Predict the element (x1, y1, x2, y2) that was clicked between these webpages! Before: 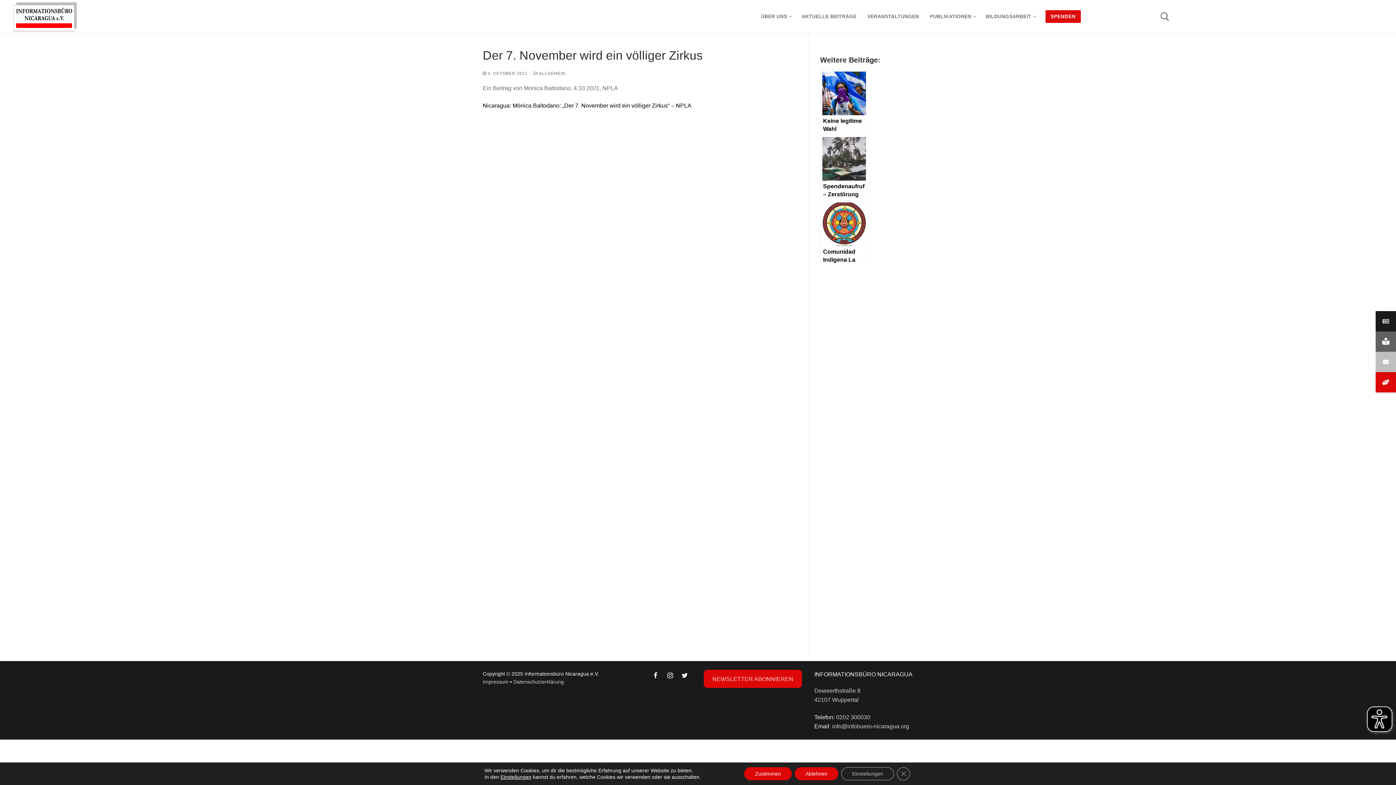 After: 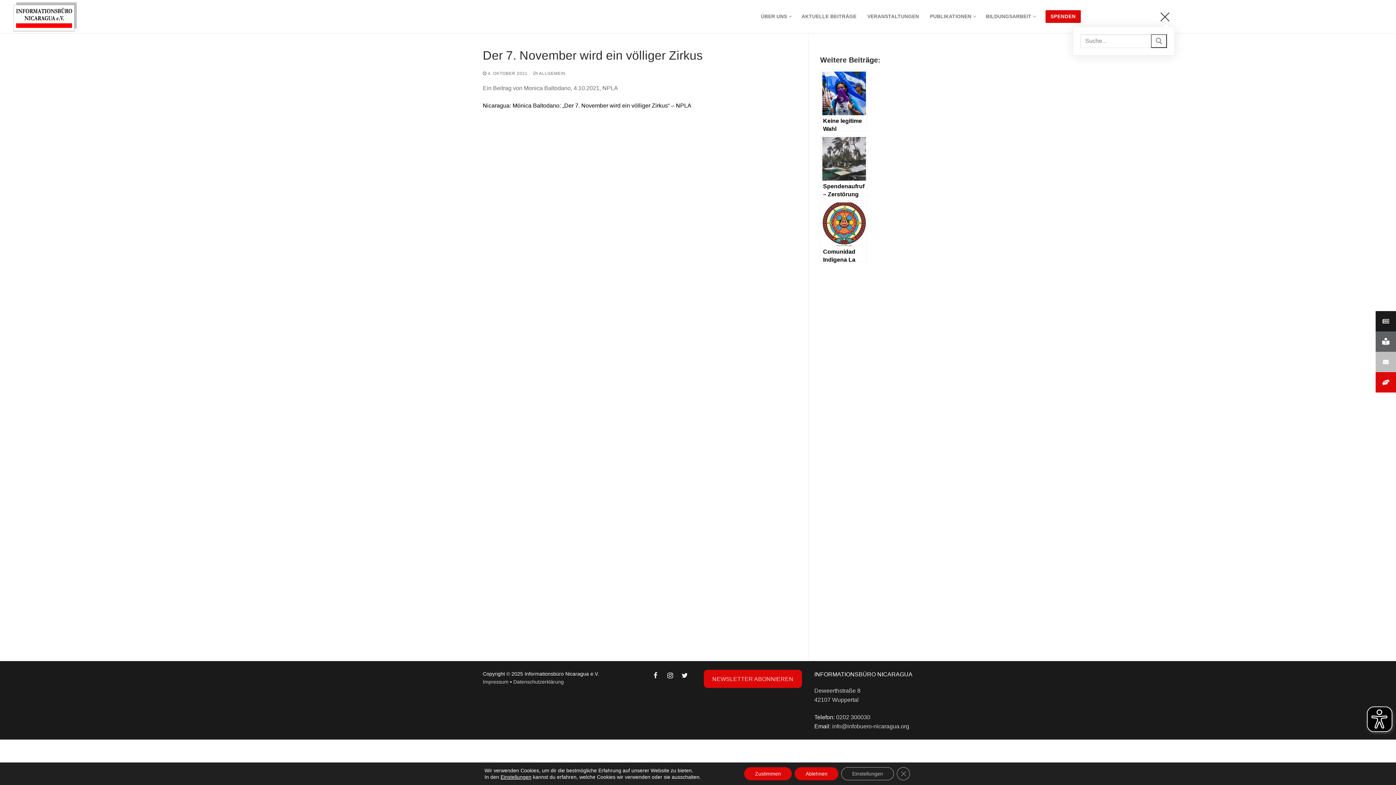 Action: bbox: (1160, 12, 1169, 21) label: open search tool